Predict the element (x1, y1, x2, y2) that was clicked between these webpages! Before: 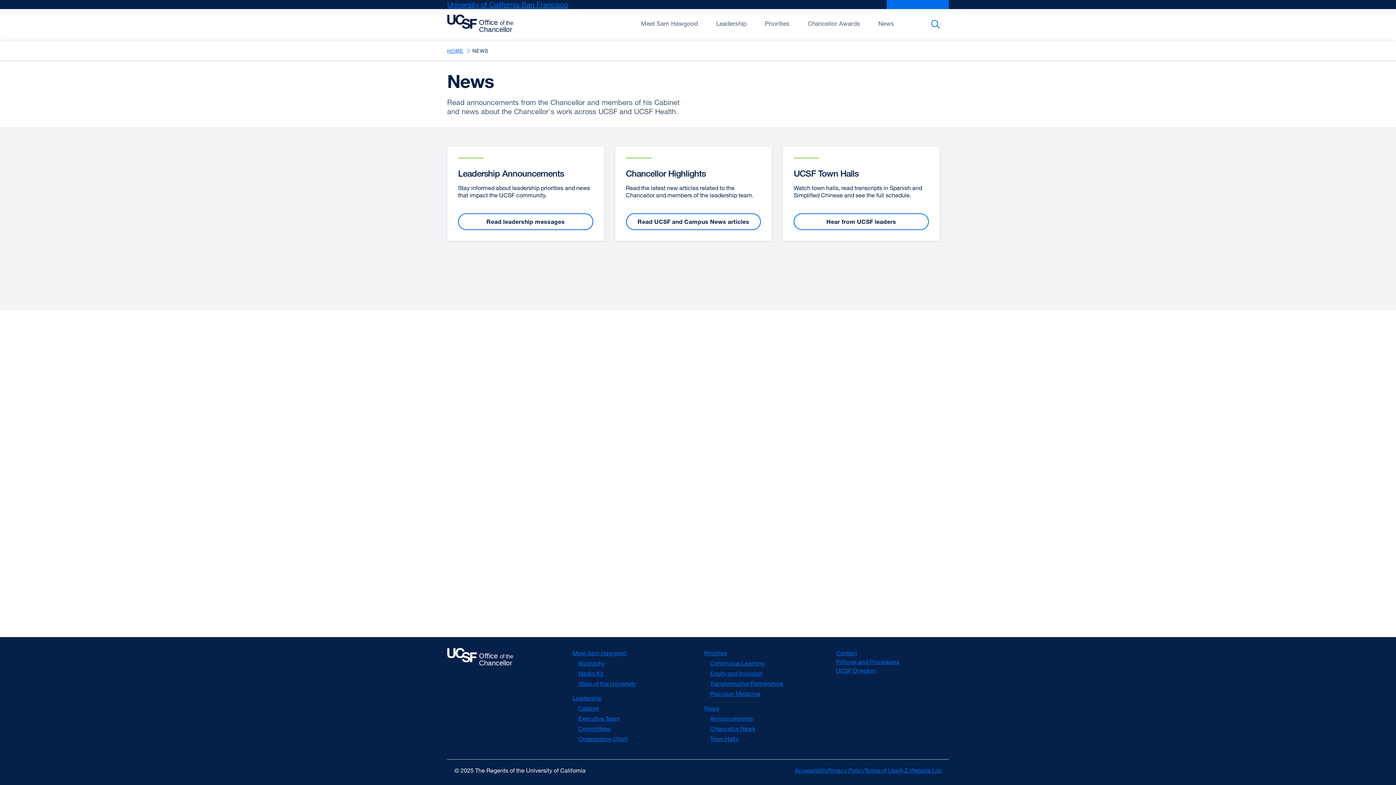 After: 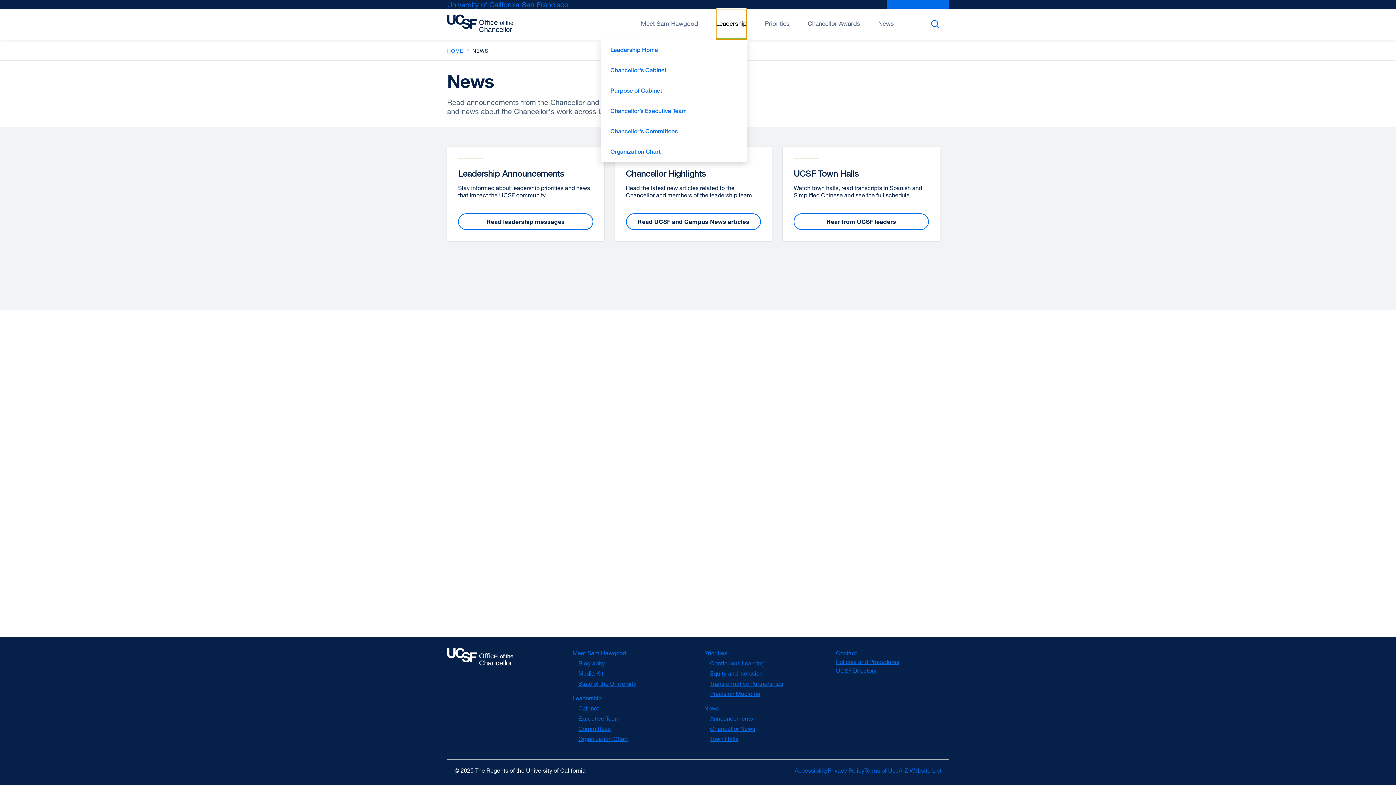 Action: bbox: (716, 9, 746, 39) label: Open/Close Leadership submenu